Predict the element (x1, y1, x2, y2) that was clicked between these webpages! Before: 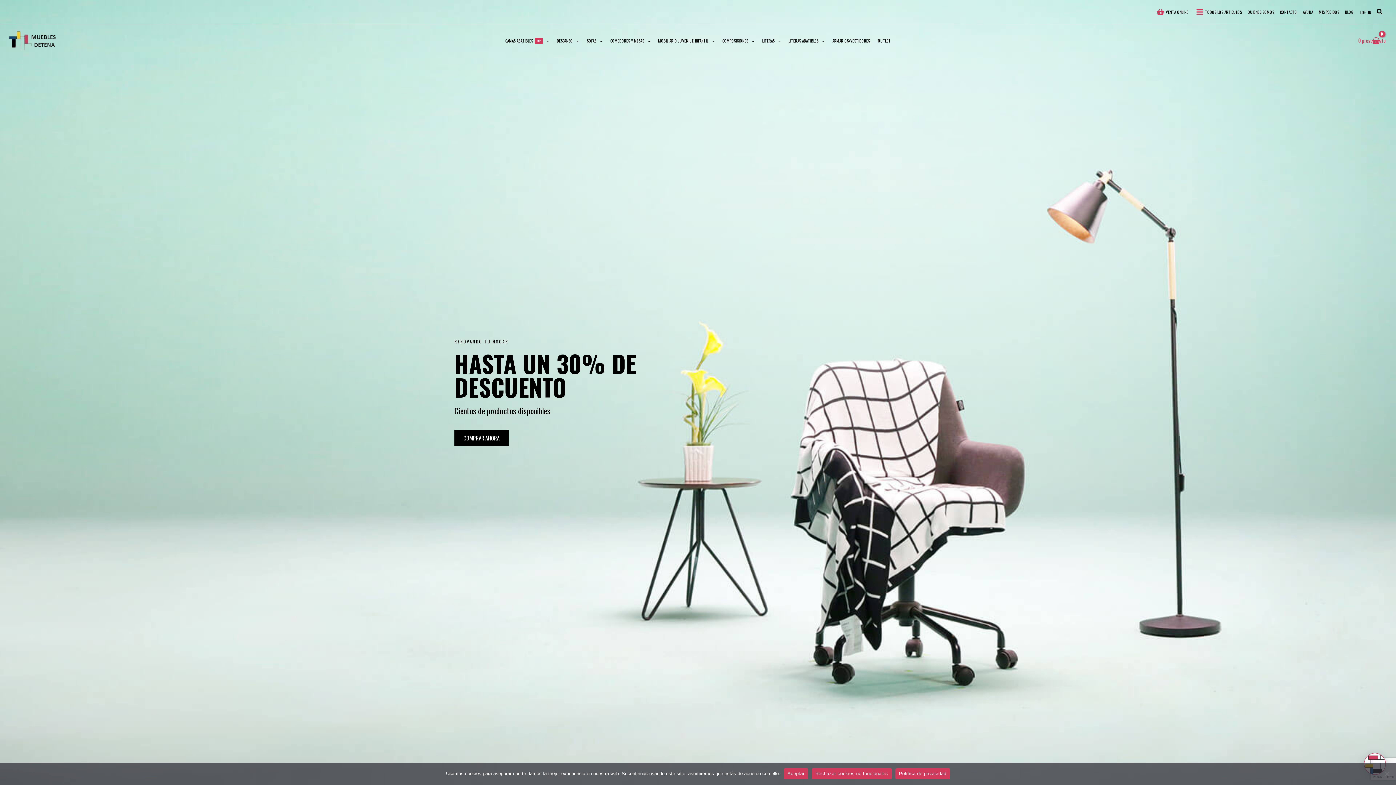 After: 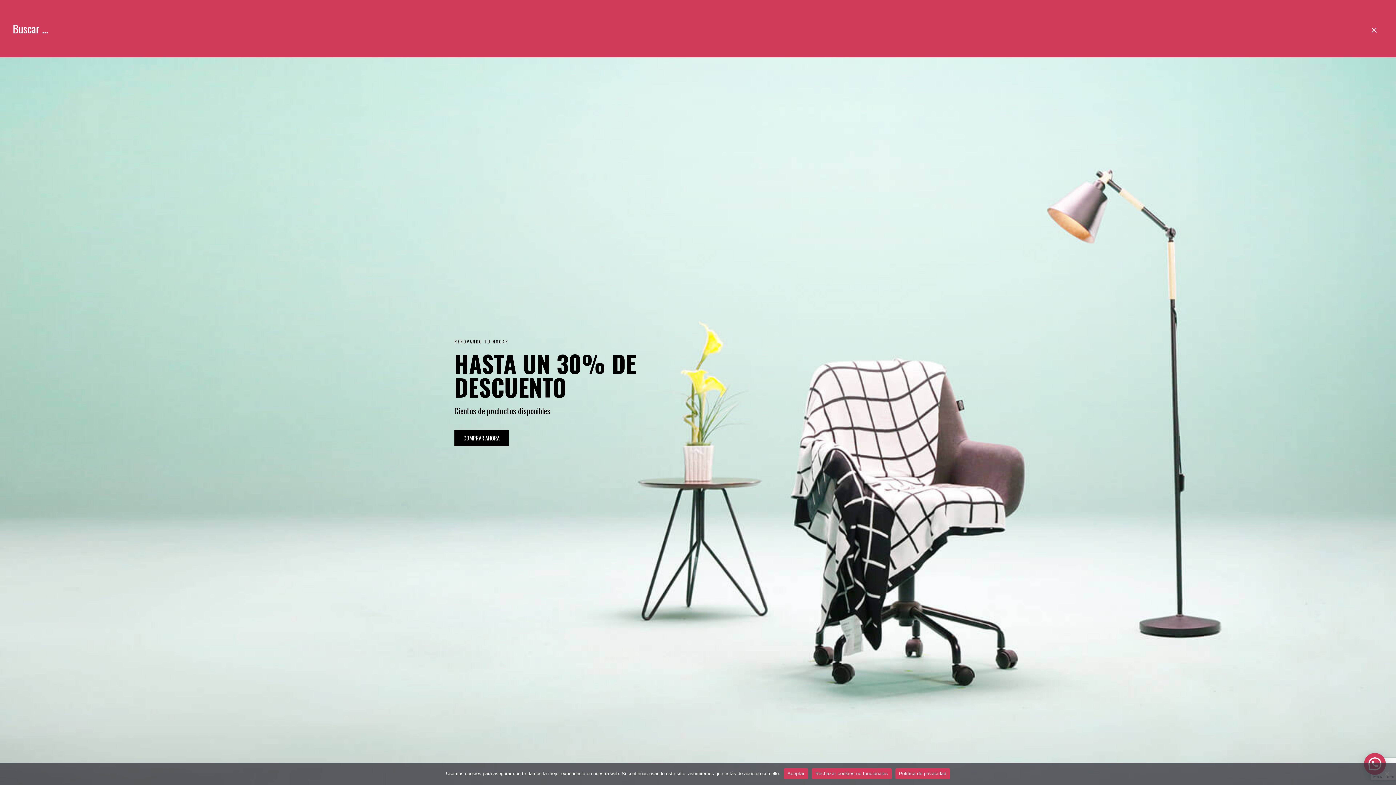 Action: bbox: (1377, 7, 1383, 16) label: Search icon link